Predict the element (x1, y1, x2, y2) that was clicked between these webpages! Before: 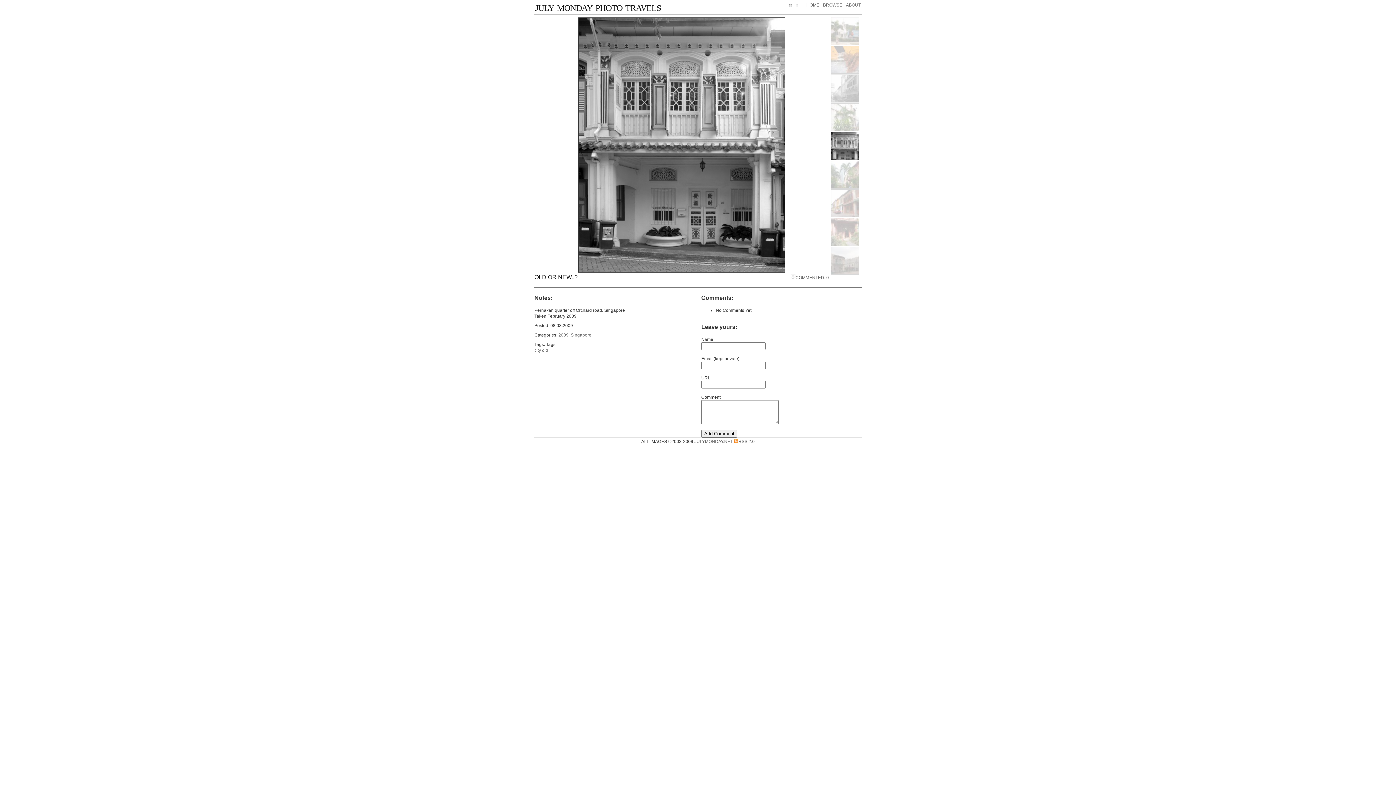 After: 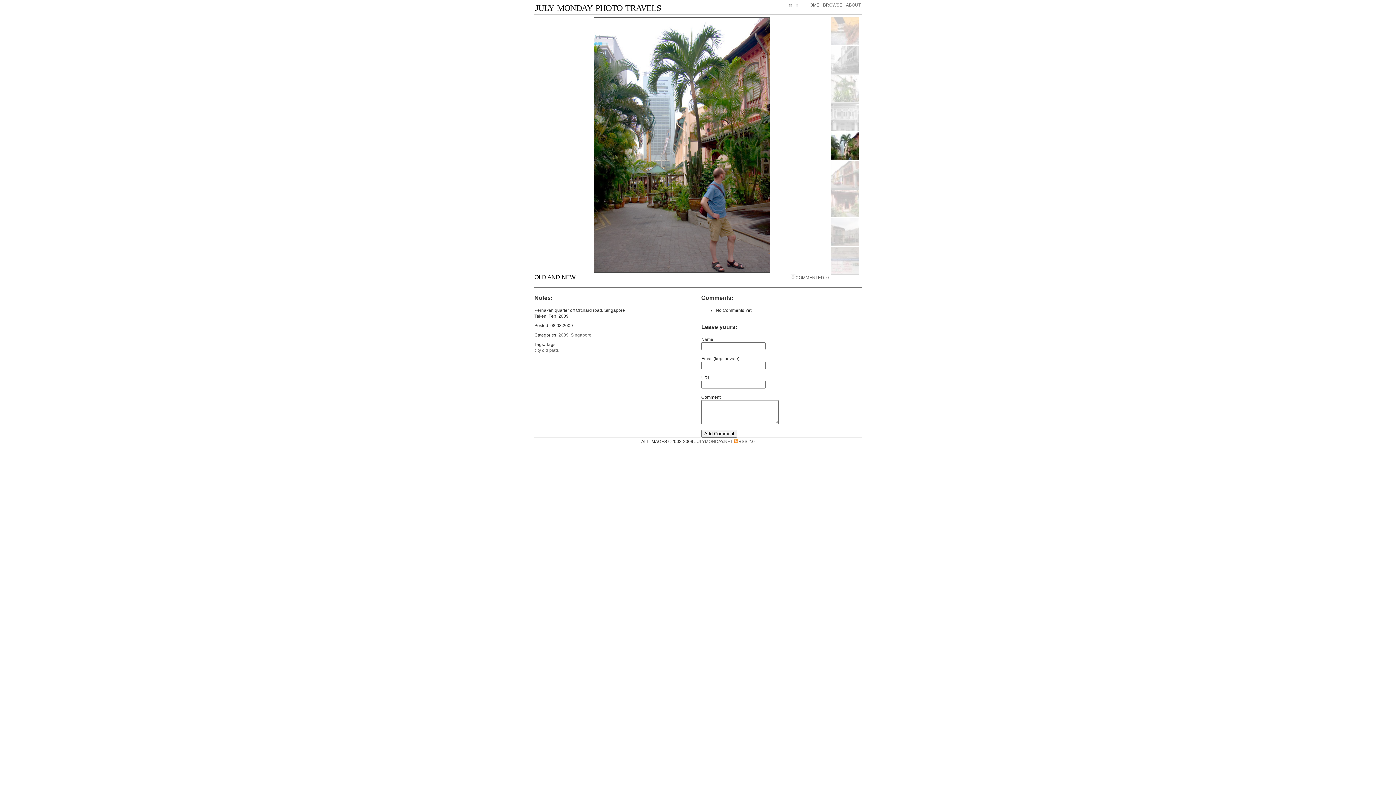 Action: bbox: (830, 185, 859, 190)